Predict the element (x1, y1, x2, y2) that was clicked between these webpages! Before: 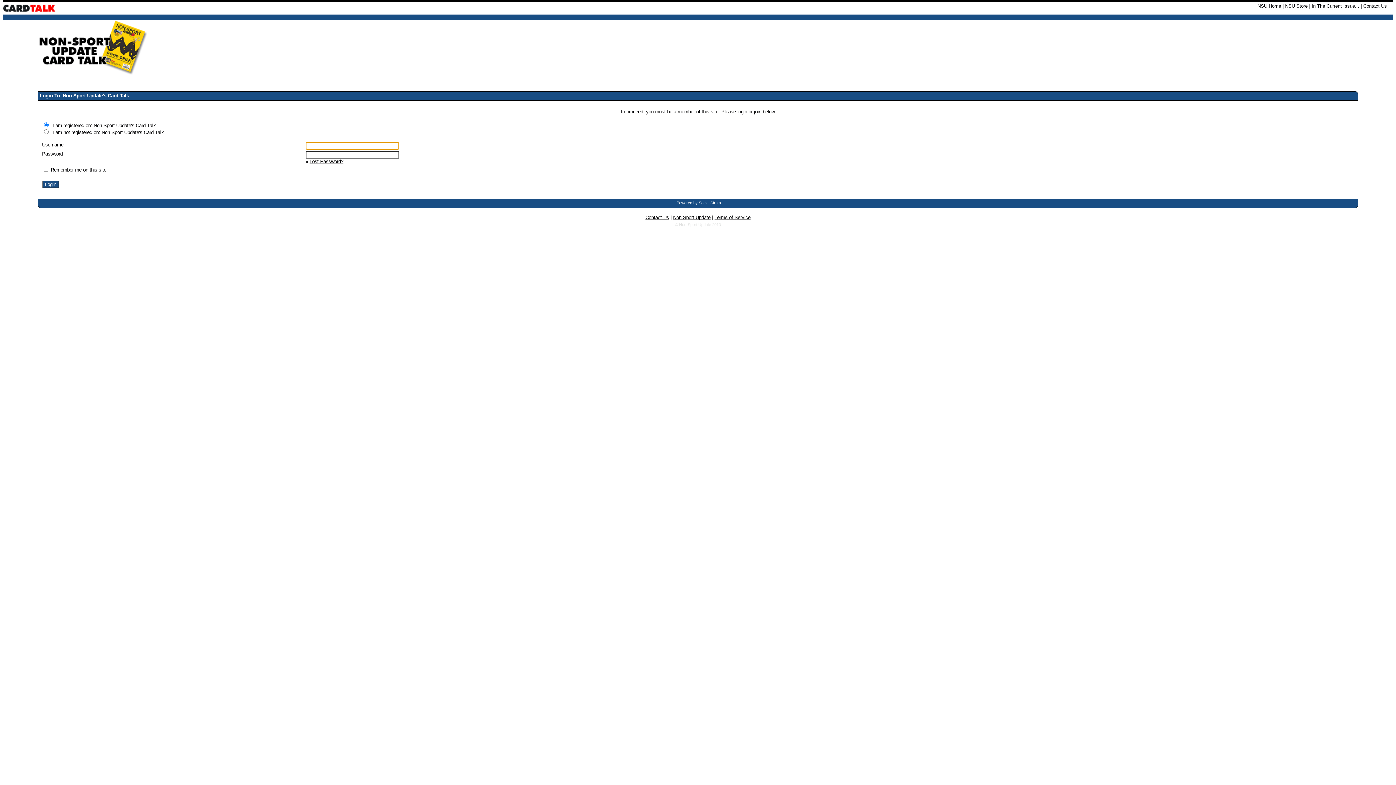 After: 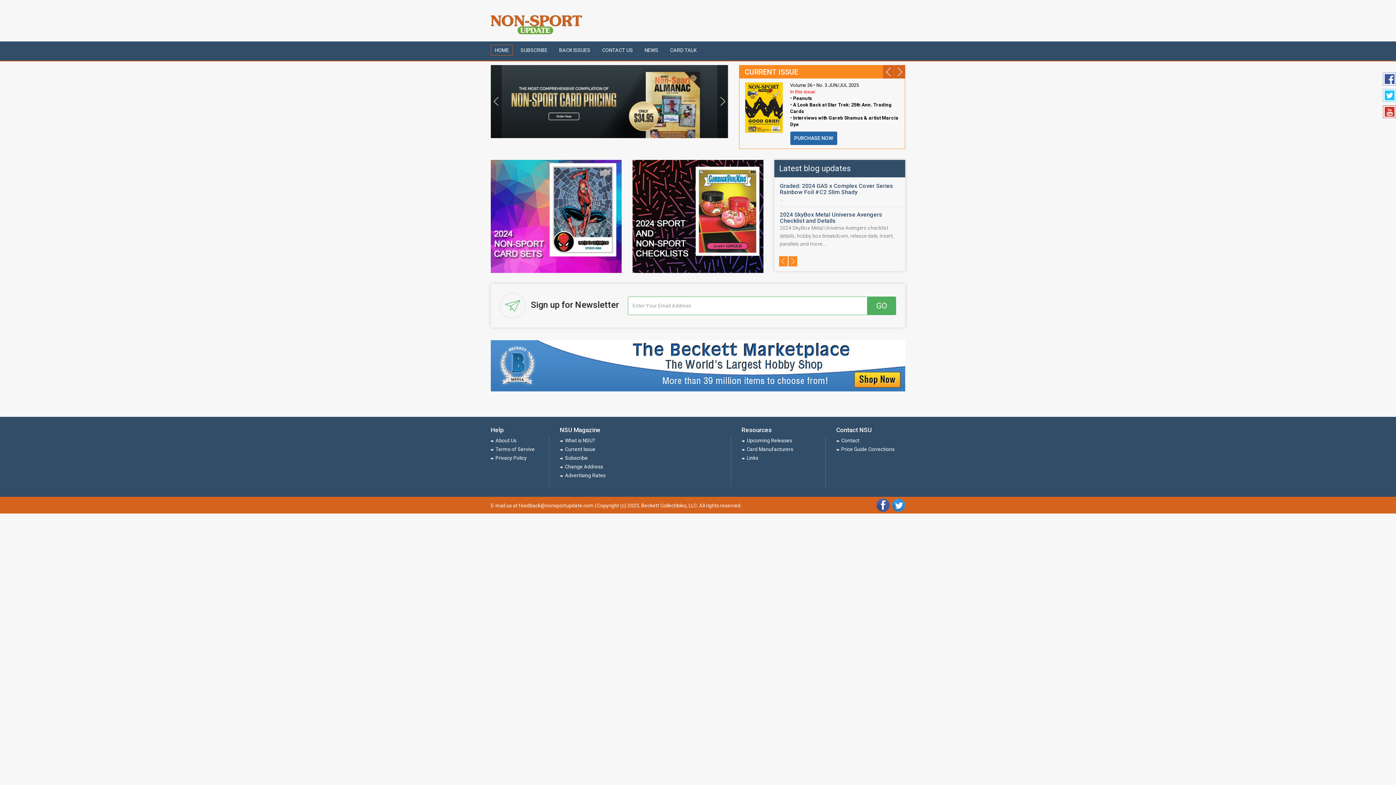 Action: label: Non-Sport Update bbox: (673, 214, 710, 220)